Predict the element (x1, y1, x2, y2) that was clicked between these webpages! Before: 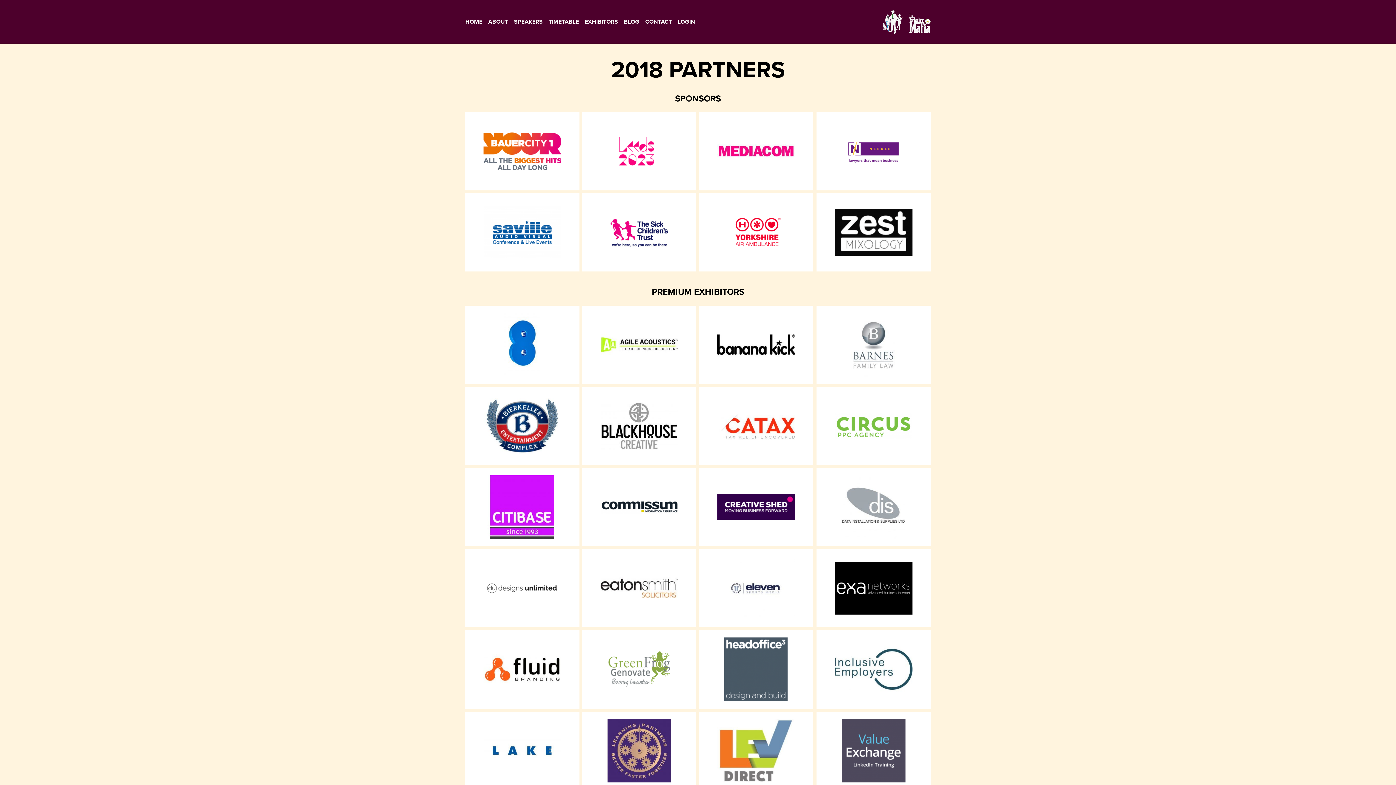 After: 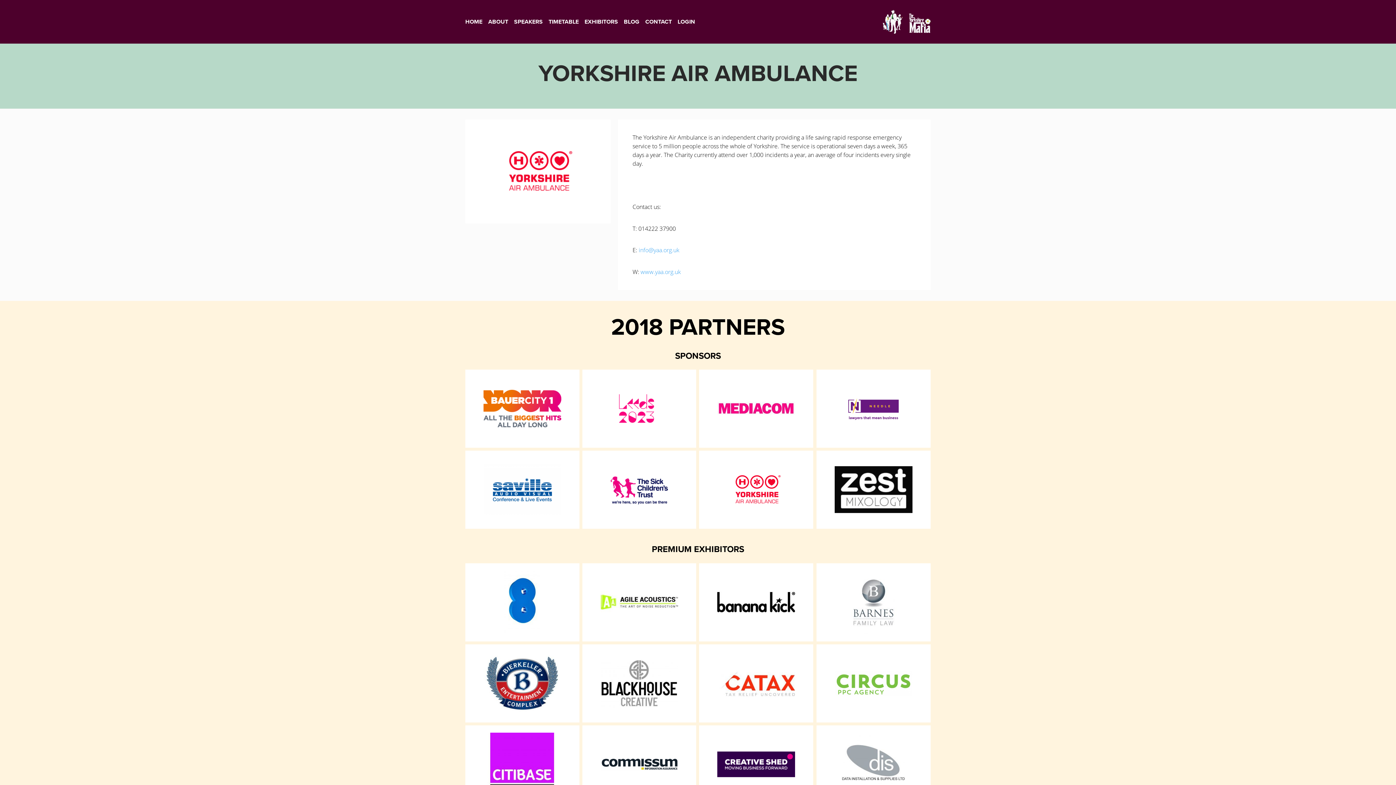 Action: bbox: (699, 193, 813, 271)